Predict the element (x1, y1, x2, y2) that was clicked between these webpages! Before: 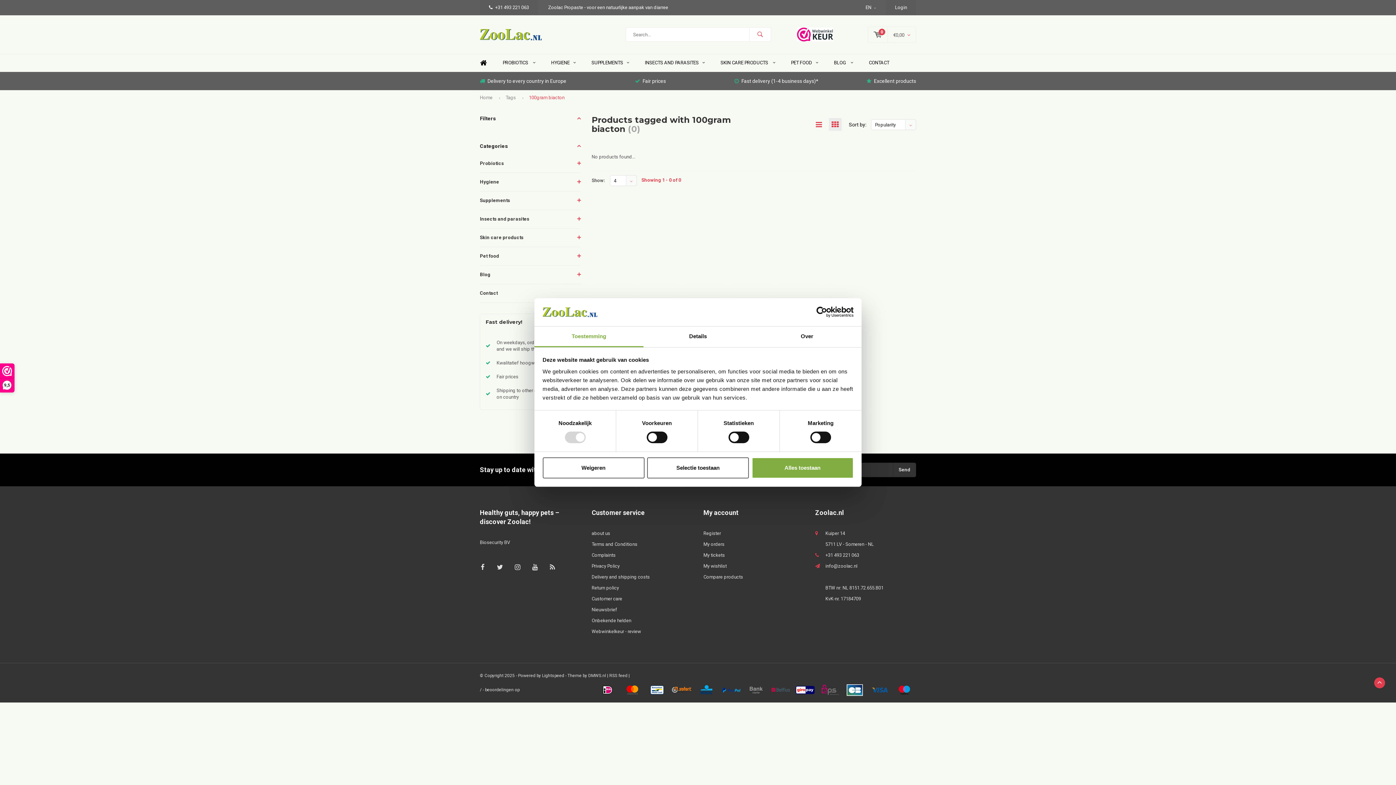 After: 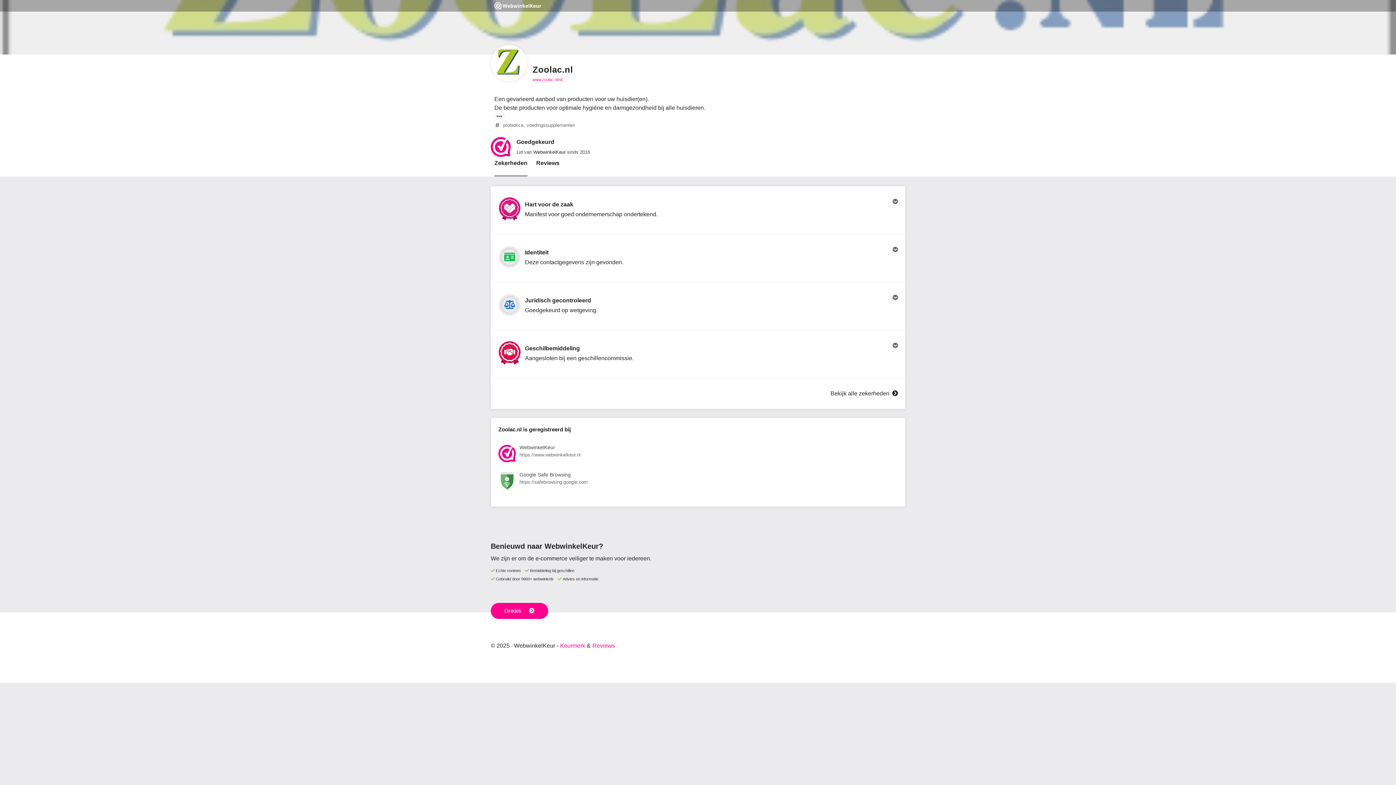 Action: bbox: (797, 31, 833, 36)